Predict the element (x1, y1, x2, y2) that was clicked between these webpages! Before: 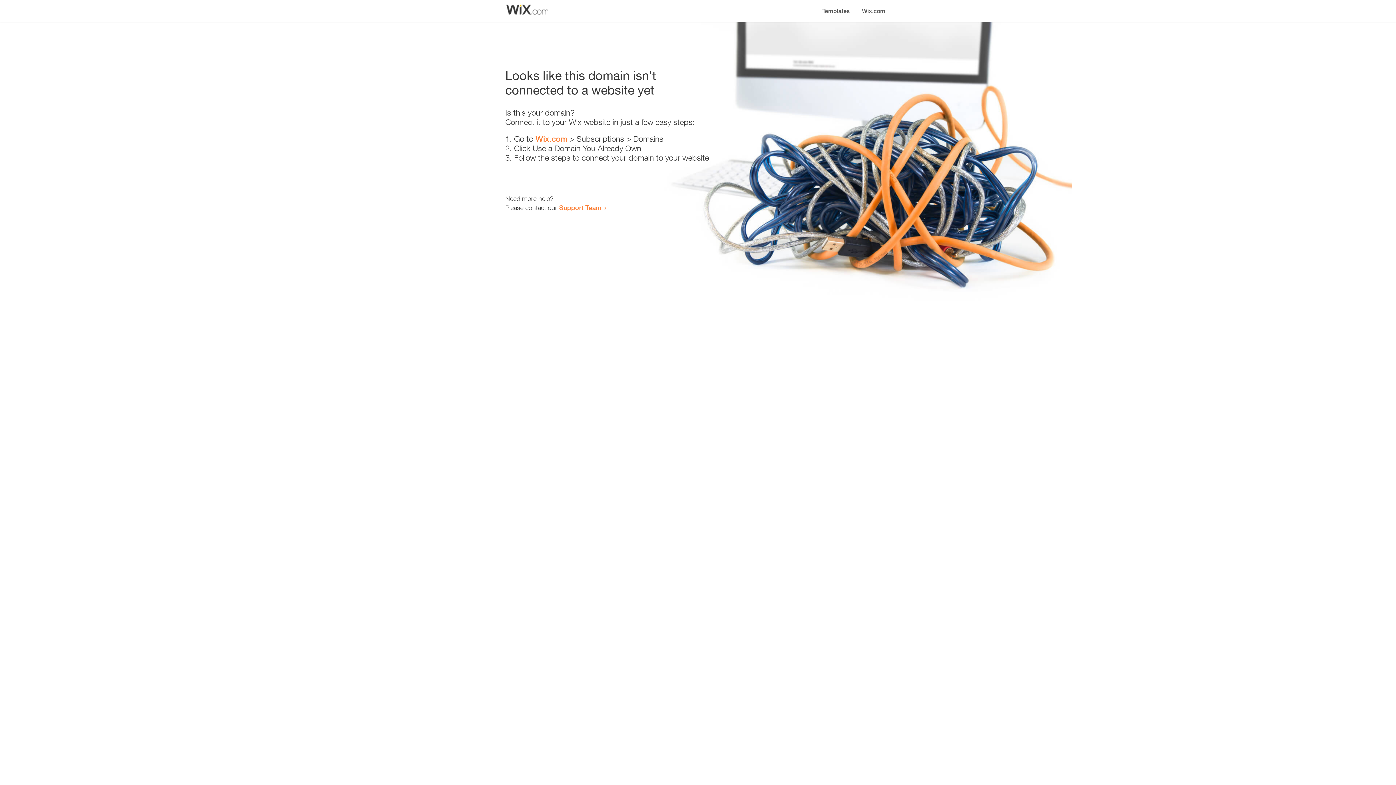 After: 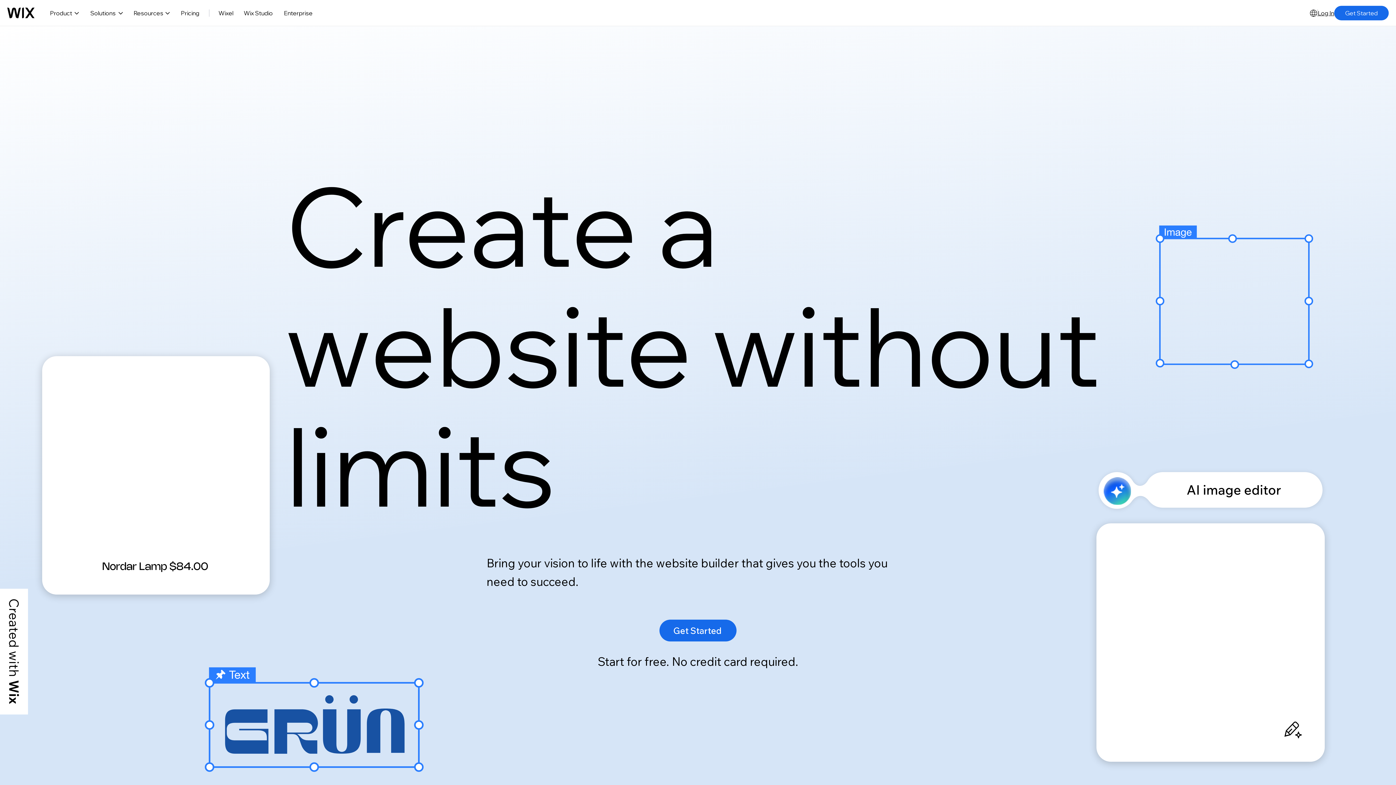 Action: label: Wix.com bbox: (856, 0, 890, 14)